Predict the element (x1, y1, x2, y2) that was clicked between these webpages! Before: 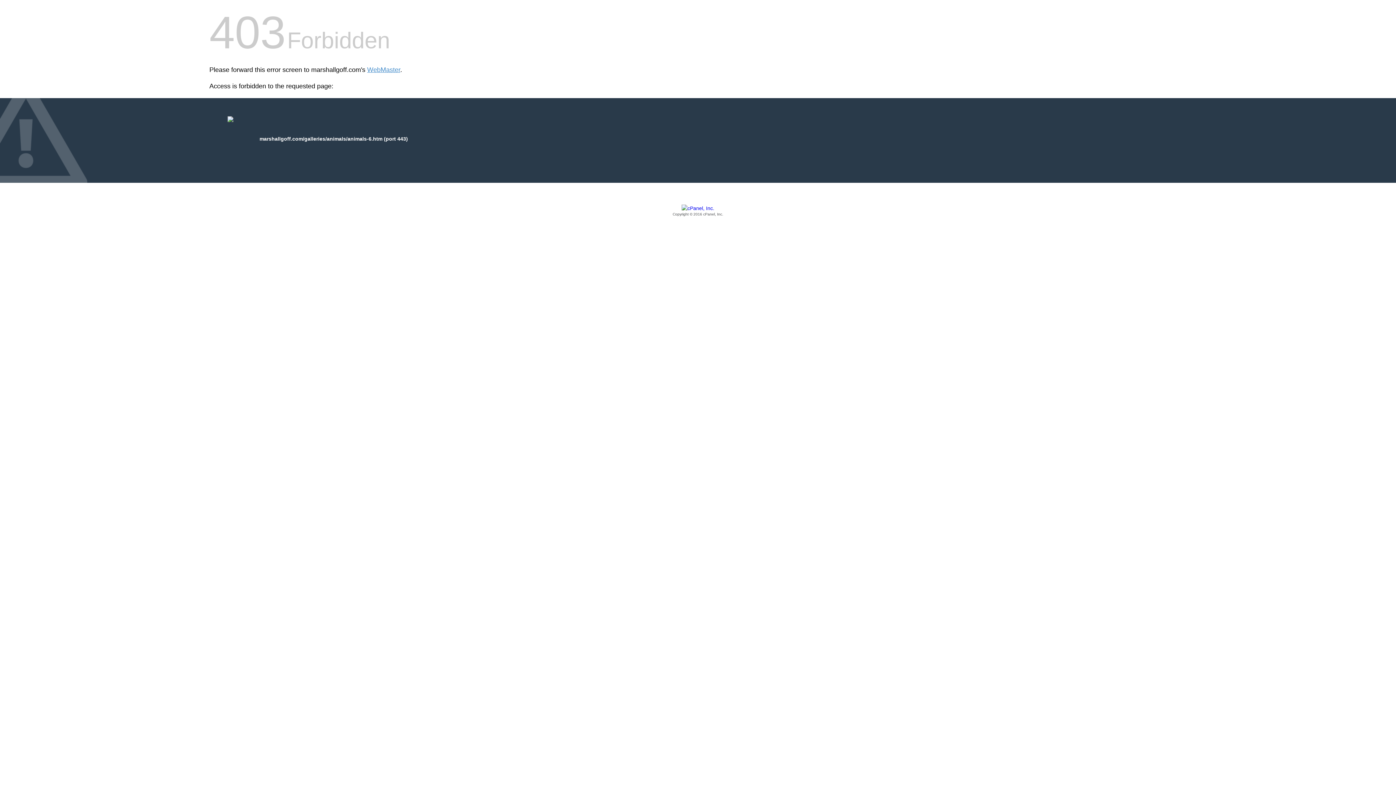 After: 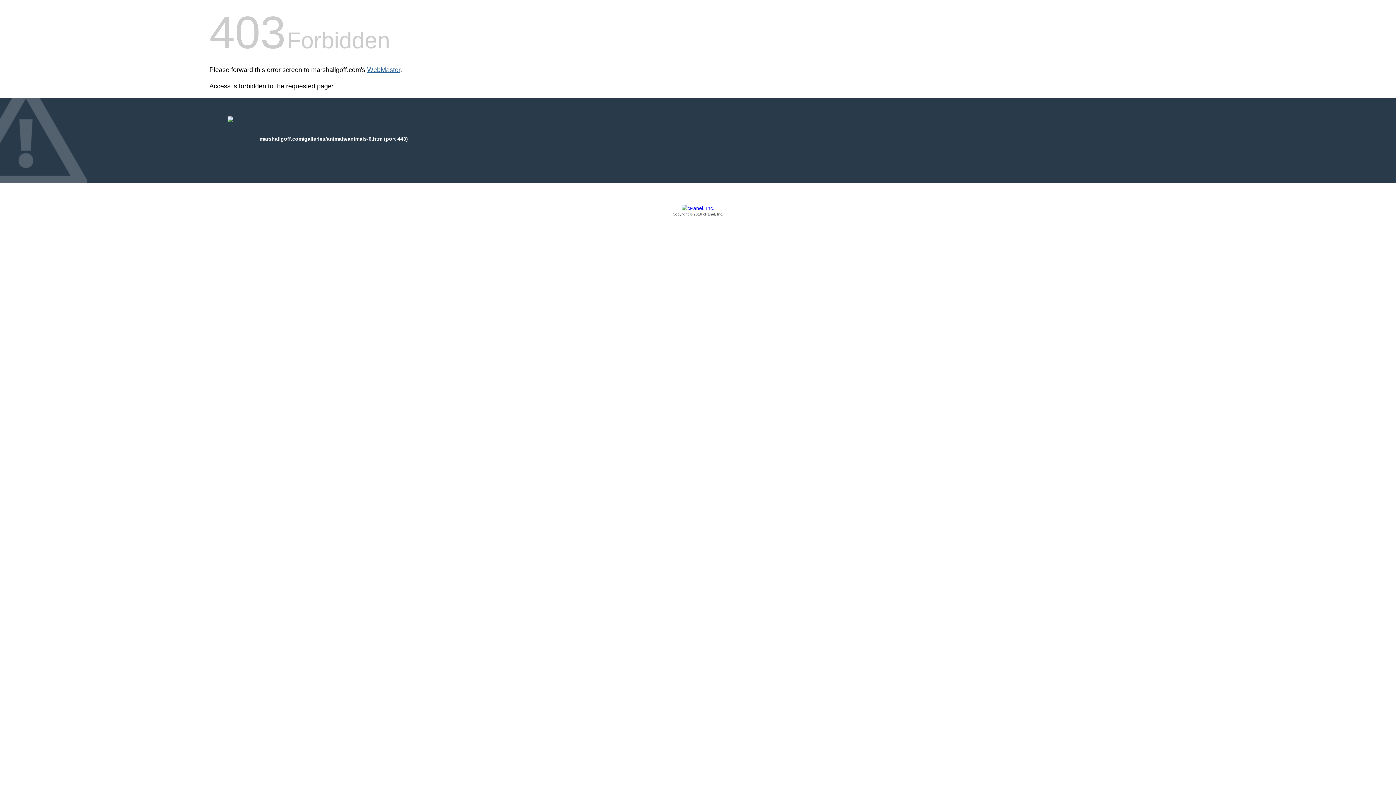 Action: bbox: (367, 66, 400, 73) label: WebMaster